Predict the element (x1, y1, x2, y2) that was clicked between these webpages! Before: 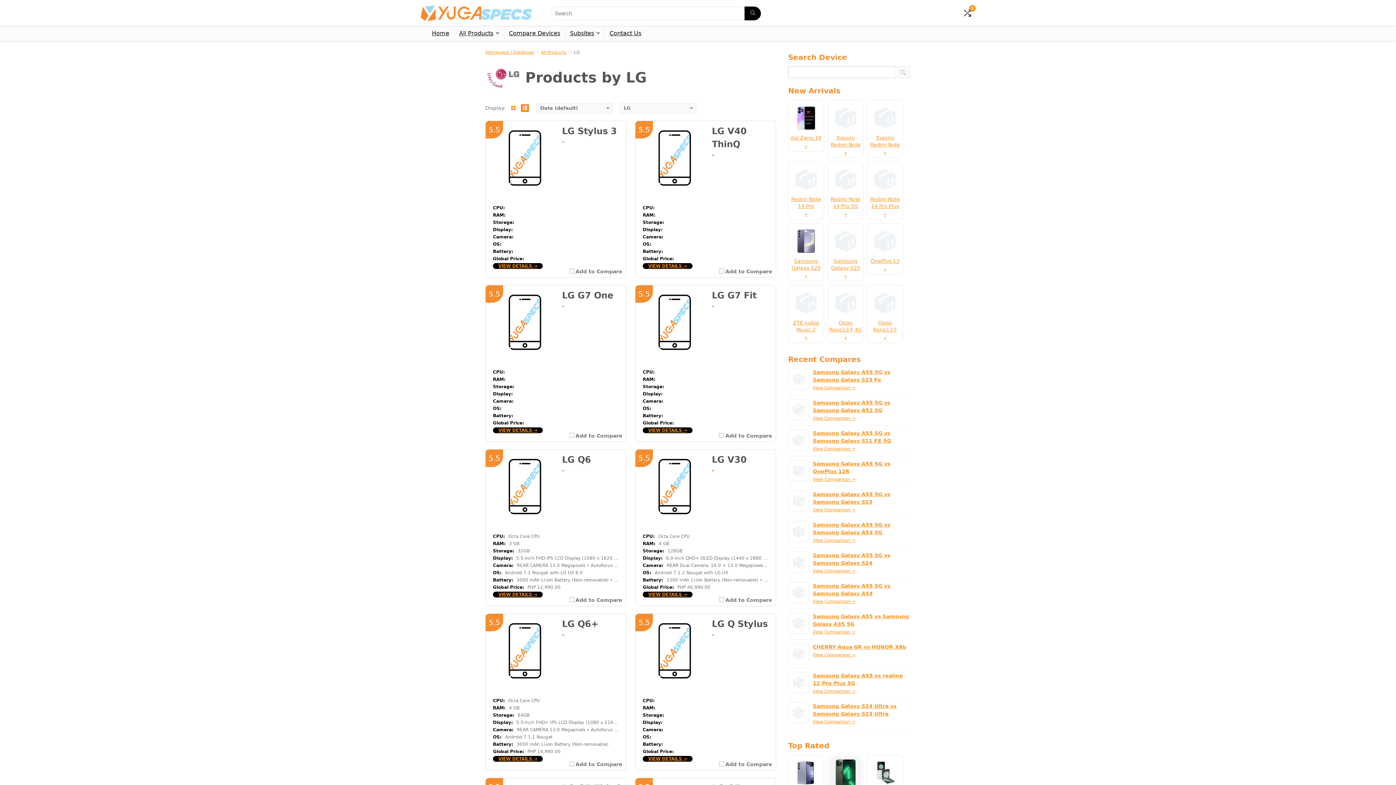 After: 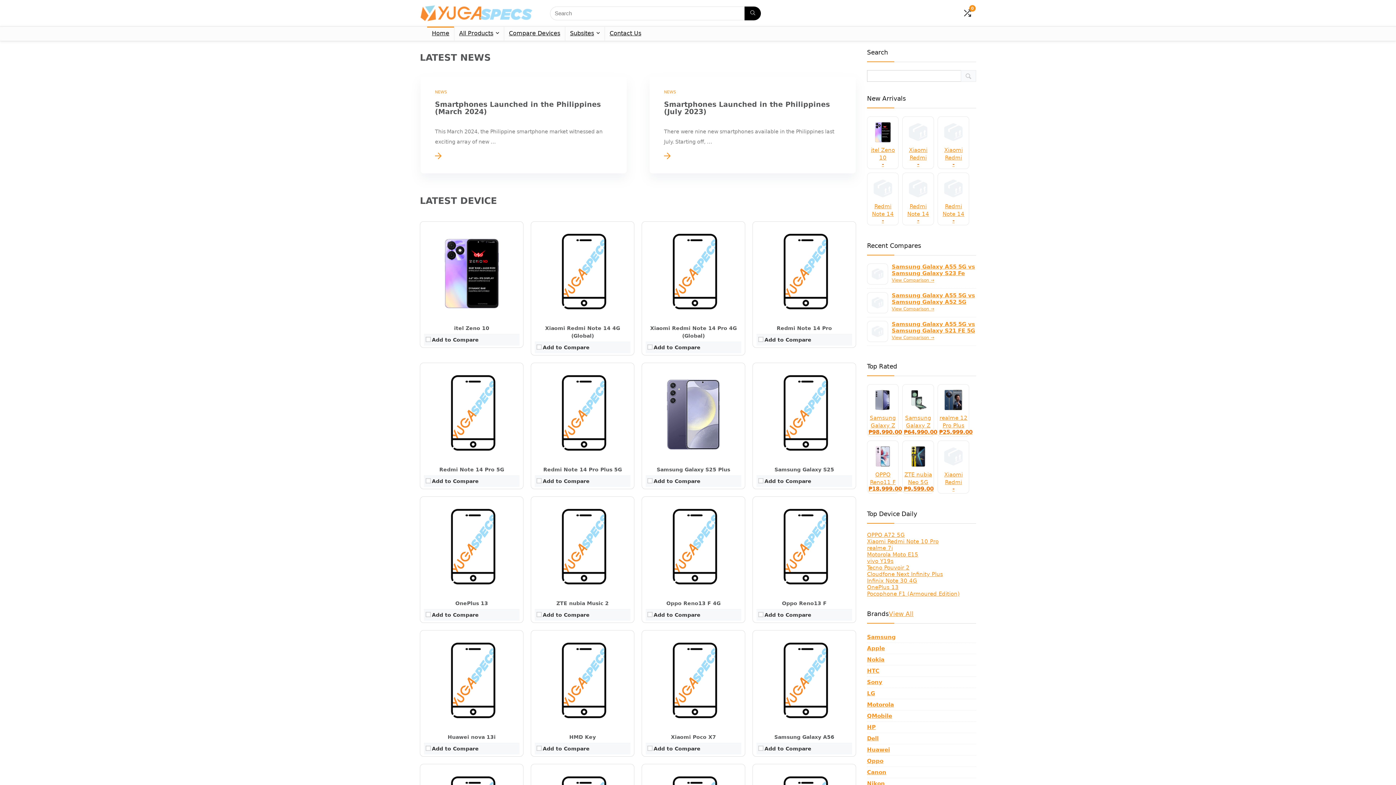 Action: label: Homepage | Database bbox: (485, 49, 533, 54)